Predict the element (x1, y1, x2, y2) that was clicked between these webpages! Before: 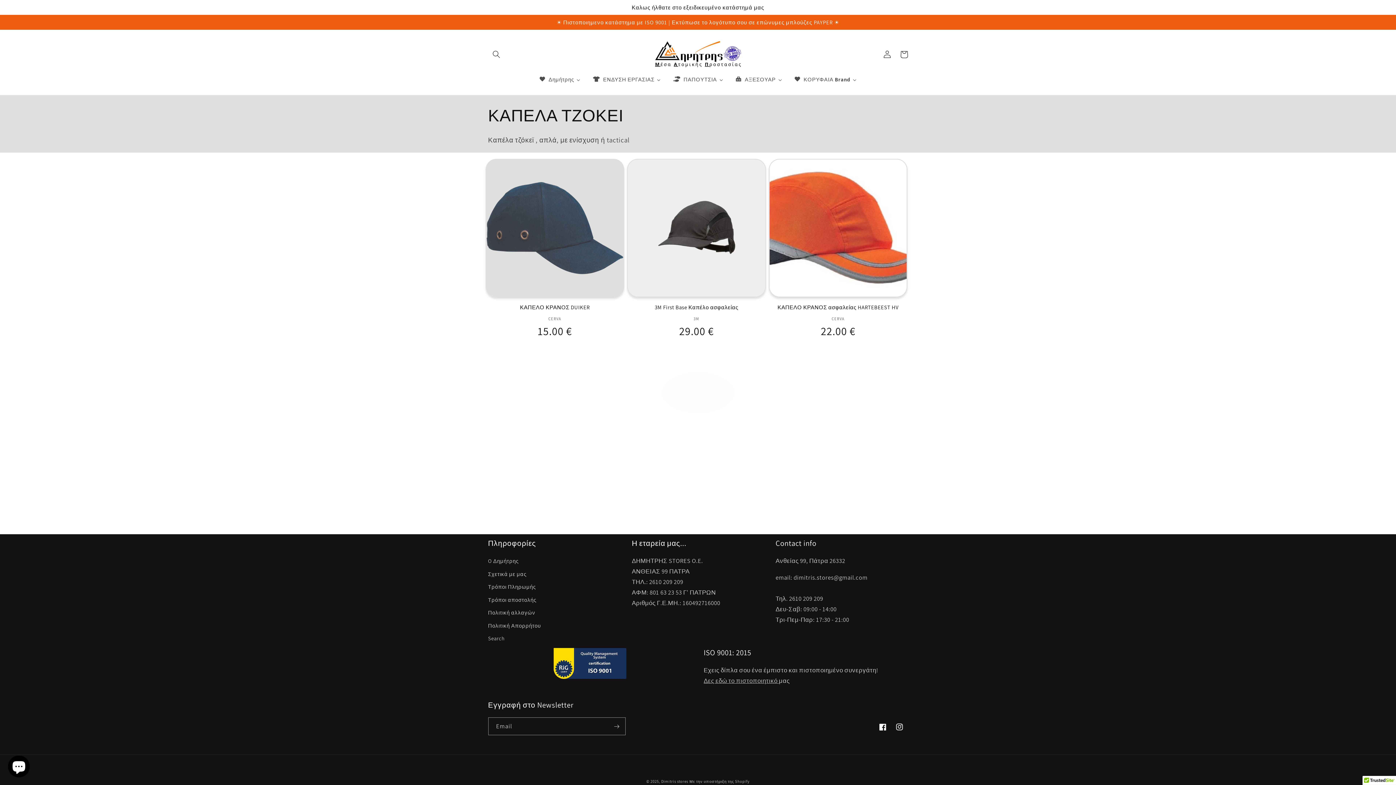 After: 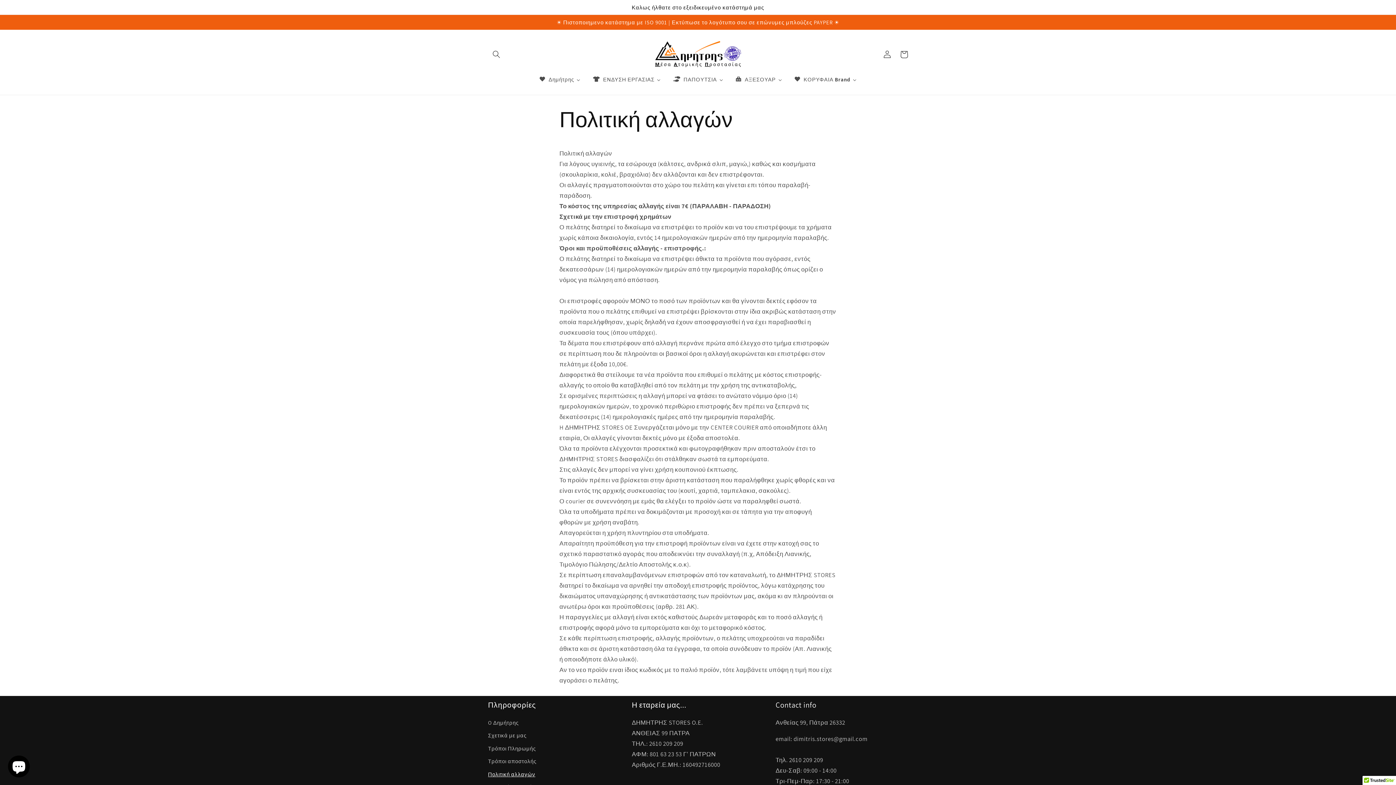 Action: bbox: (488, 606, 535, 619) label: Πολιτική αλλαγών